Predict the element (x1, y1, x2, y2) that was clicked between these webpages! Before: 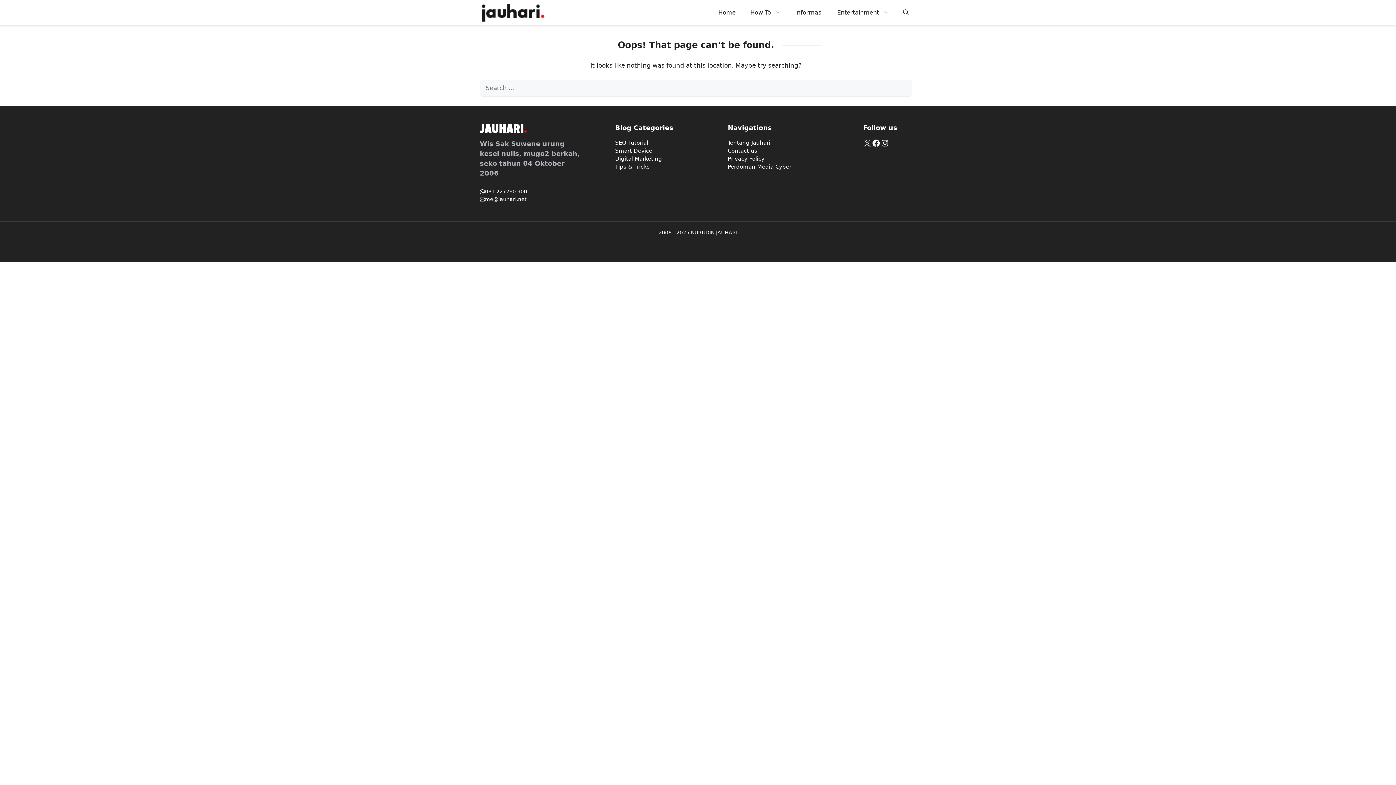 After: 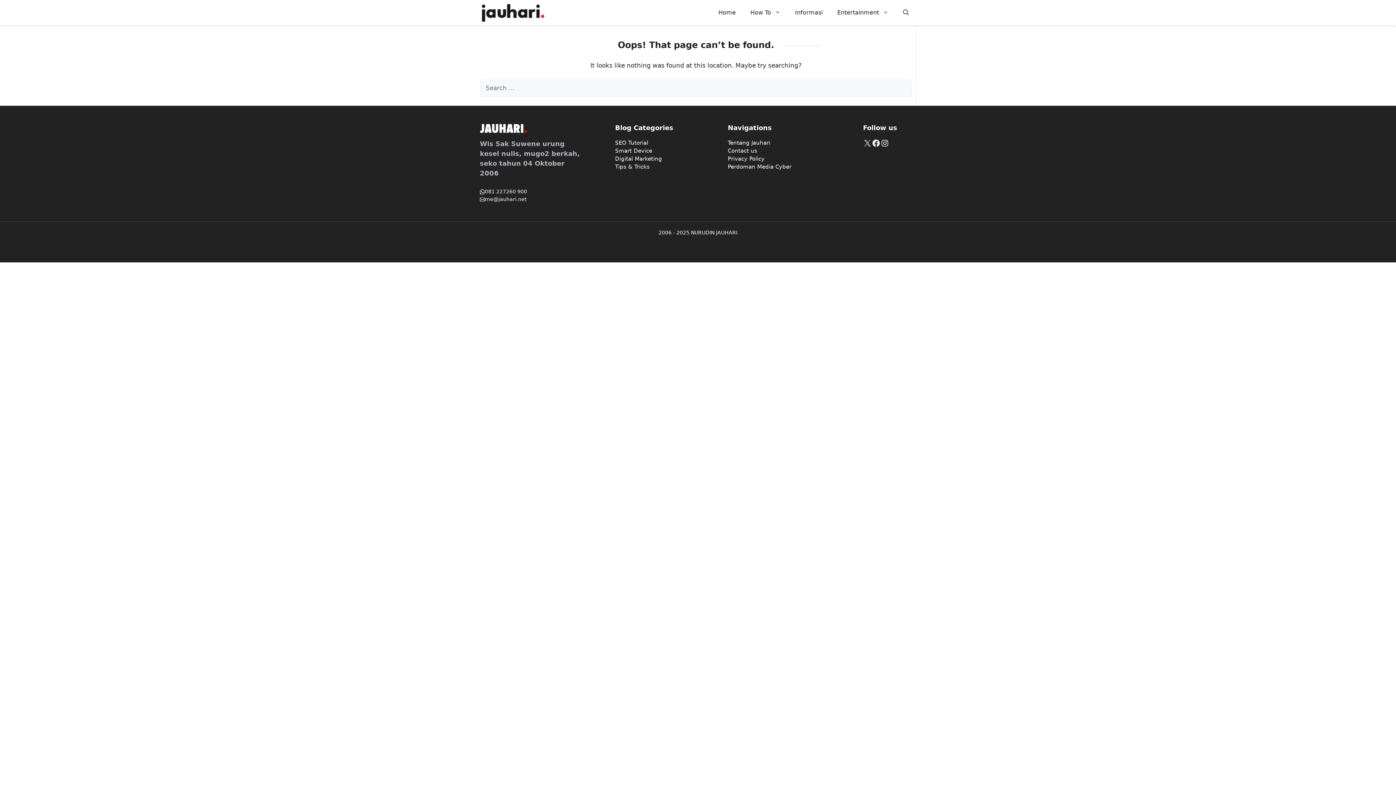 Action: bbox: (615, 146, 713, 154) label: Smart Device